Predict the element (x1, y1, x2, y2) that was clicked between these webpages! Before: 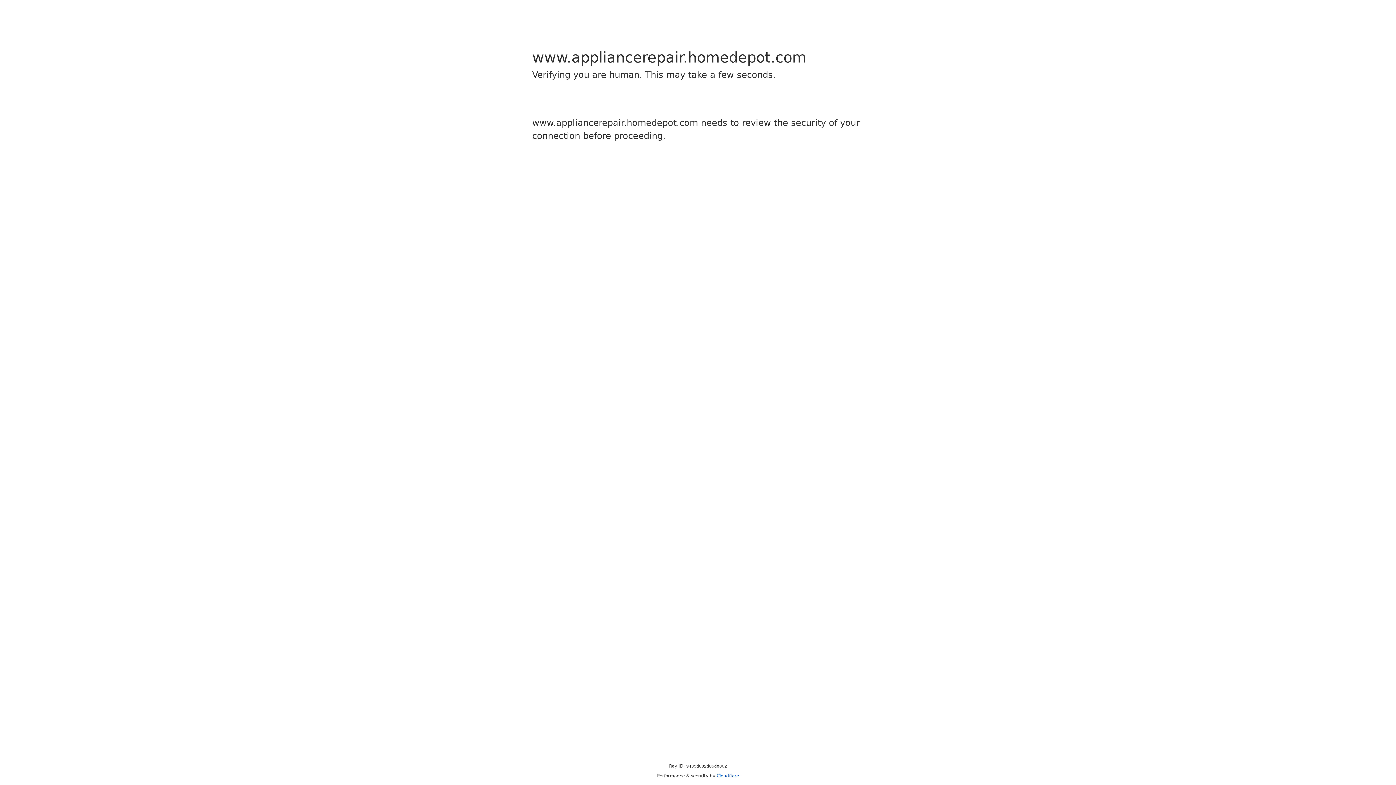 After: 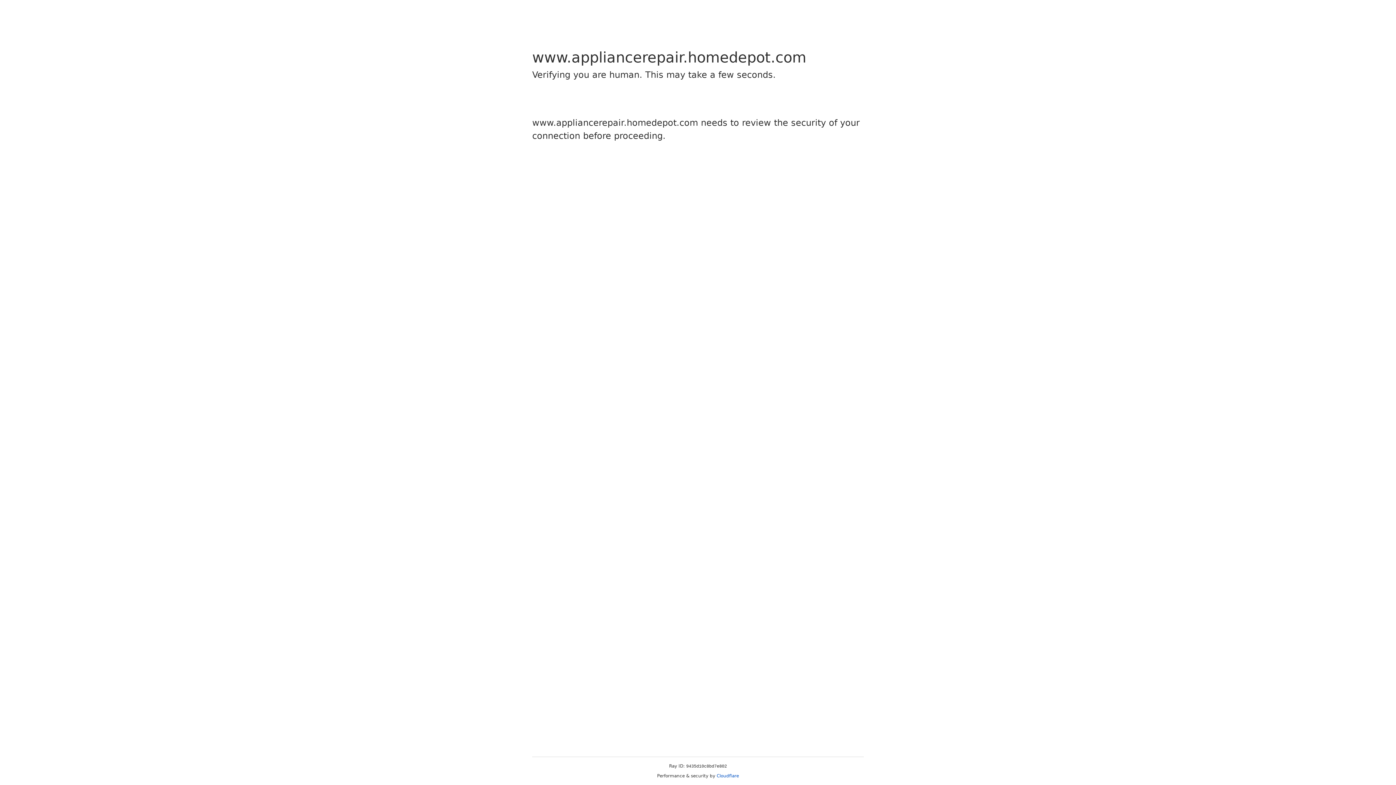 Action: bbox: (716, 773, 739, 778) label: Cloudflare